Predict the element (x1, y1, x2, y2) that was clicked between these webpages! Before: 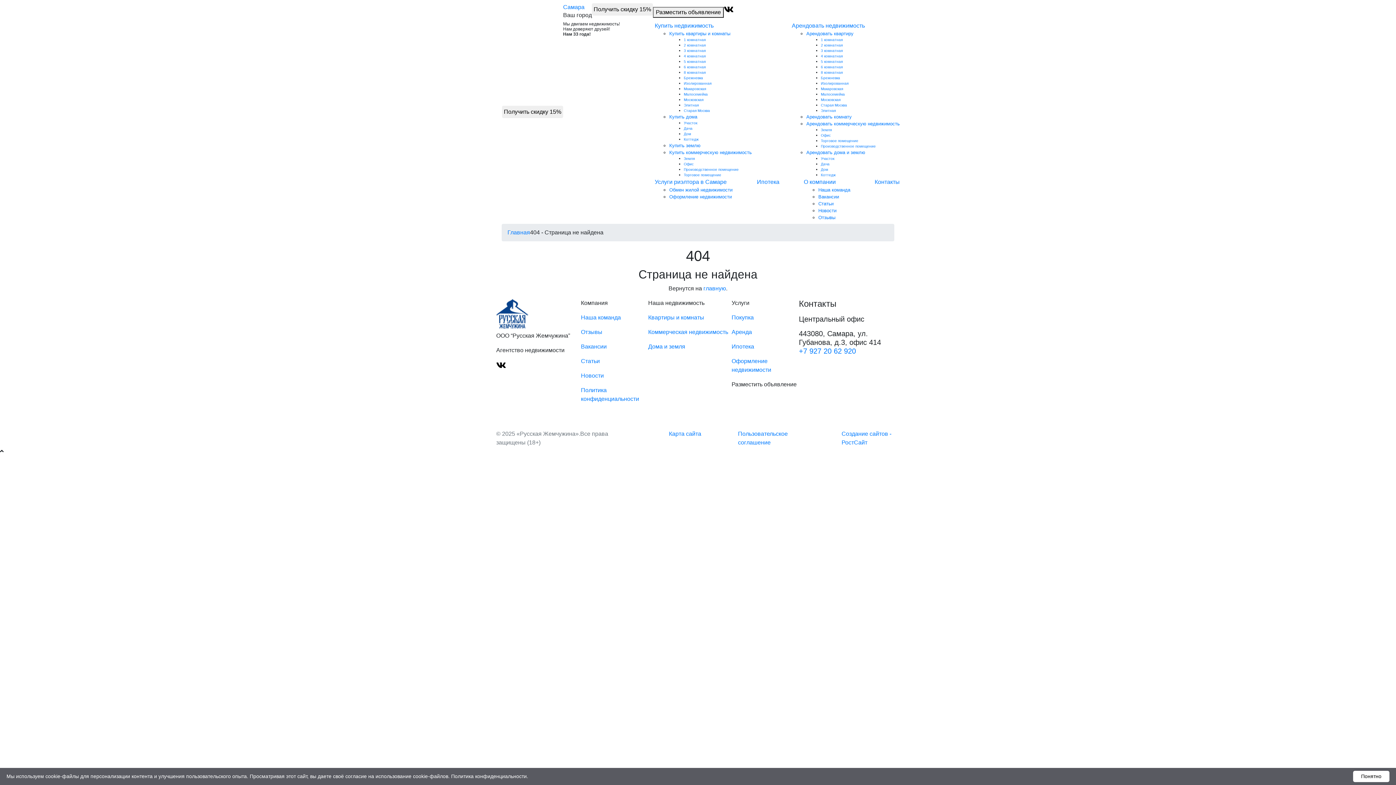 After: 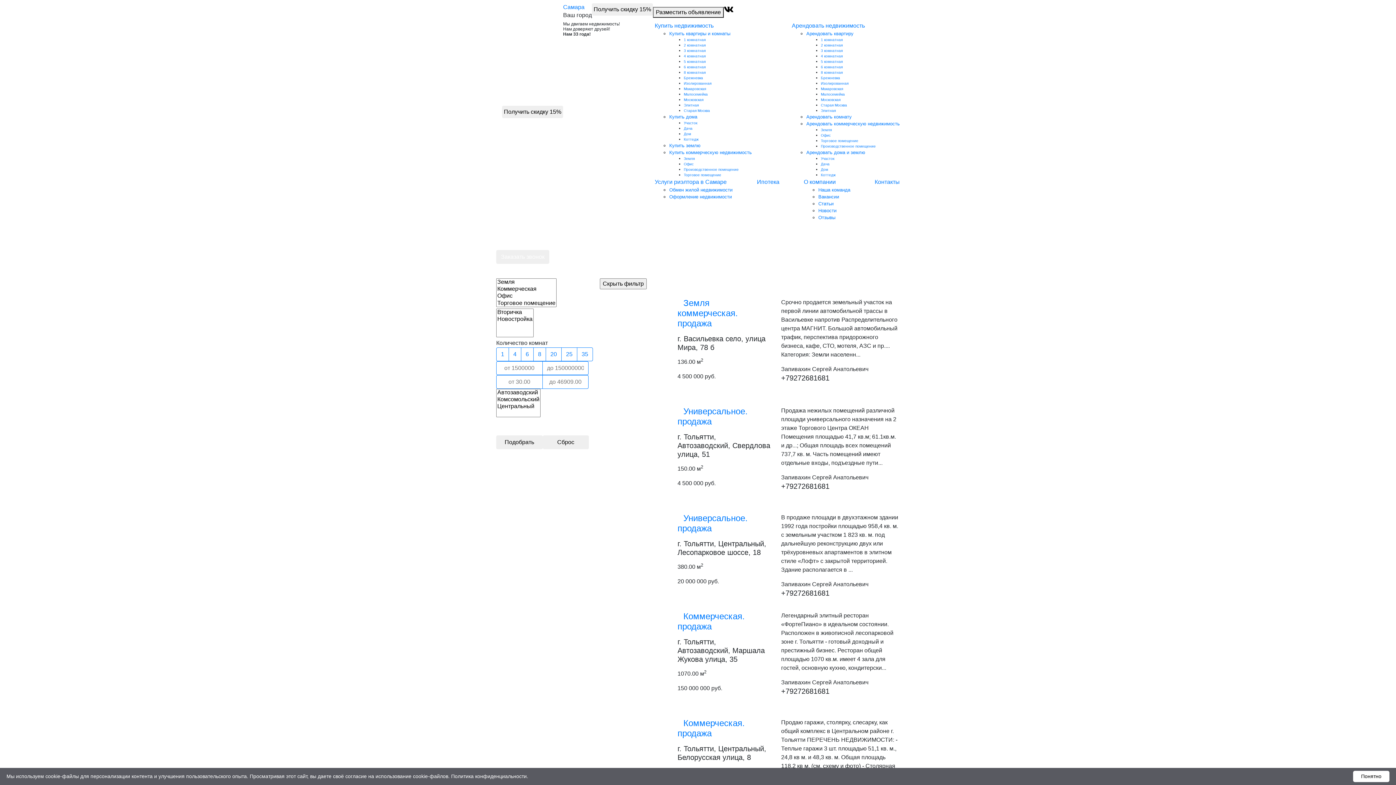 Action: label: Коммерческая недвижимость bbox: (648, 328, 731, 336)